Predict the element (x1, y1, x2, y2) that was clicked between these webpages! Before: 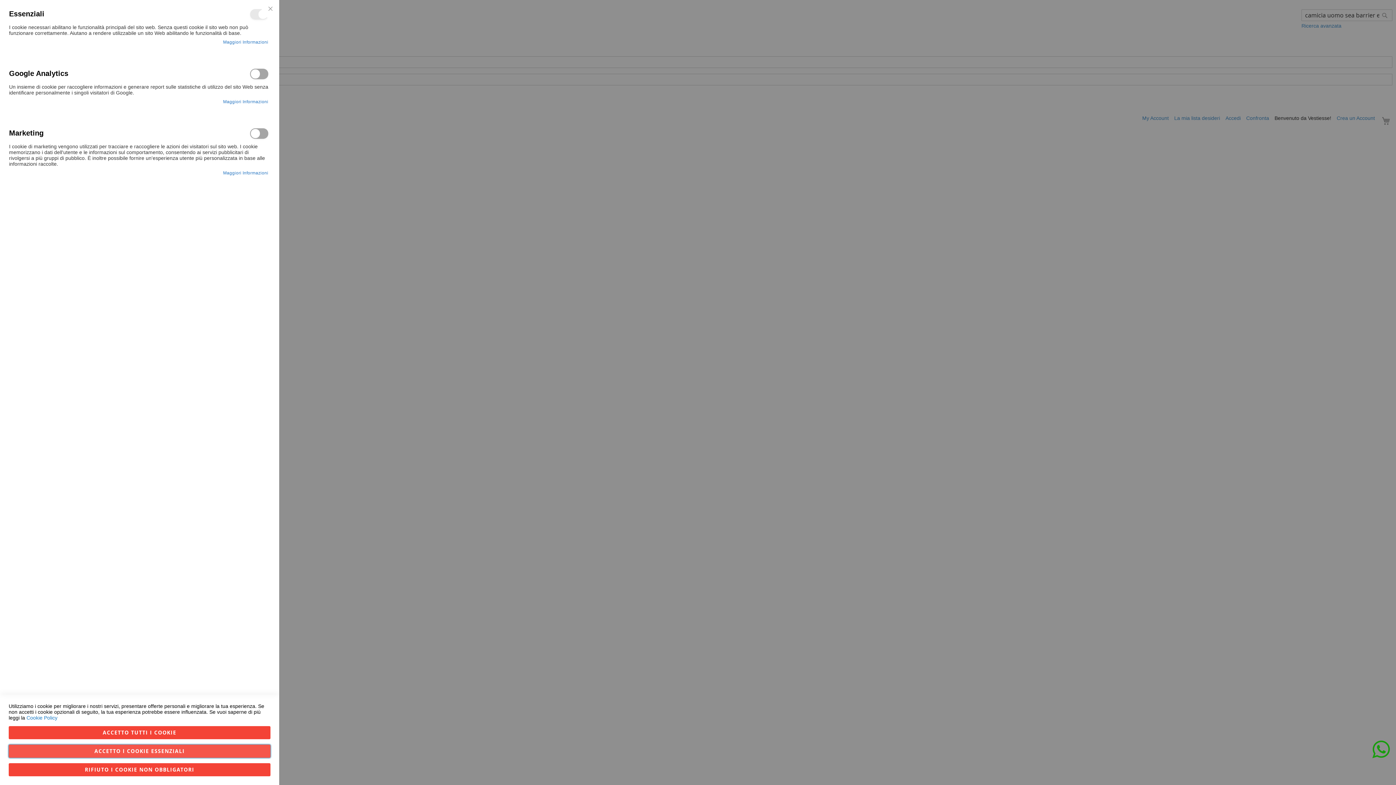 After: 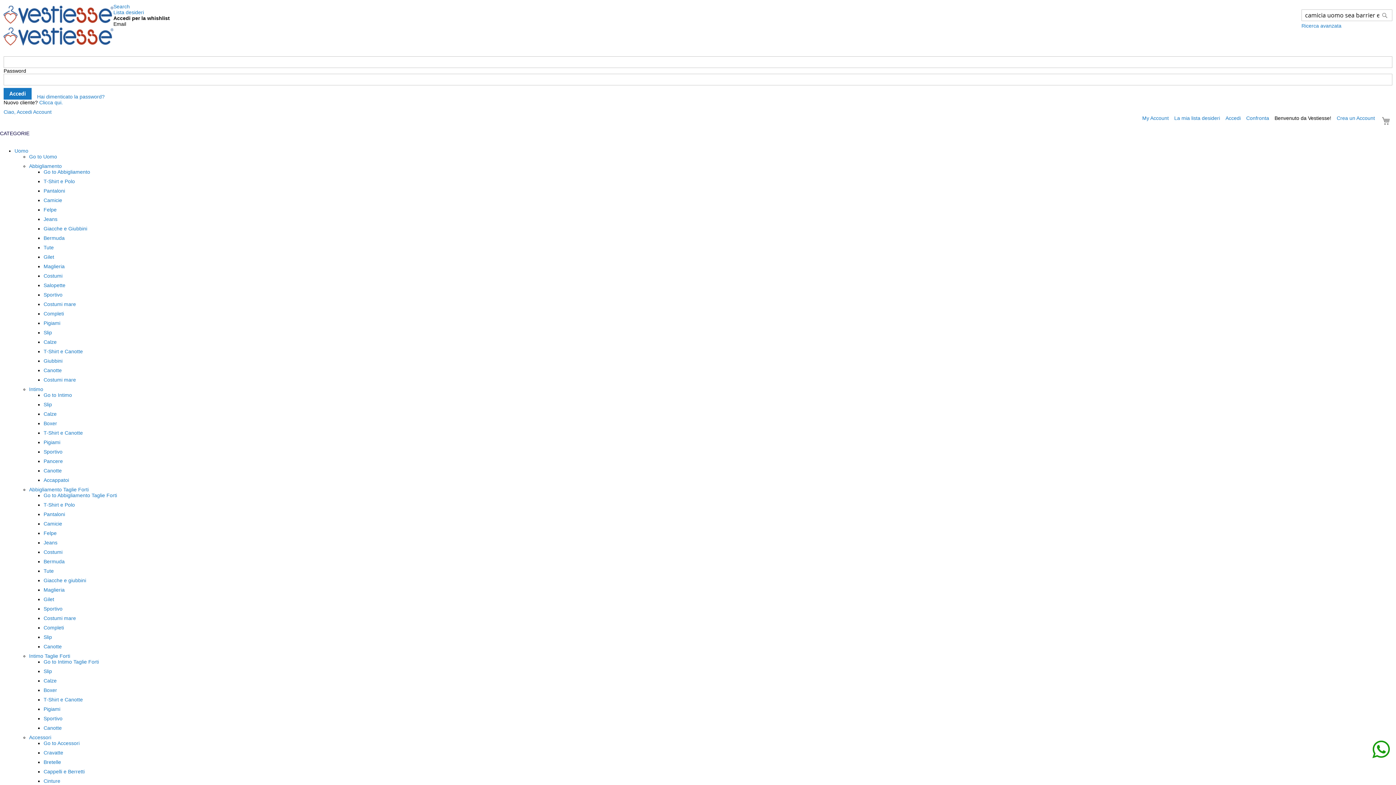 Action: bbox: (261, 0, 279, 17) label: Chiudi